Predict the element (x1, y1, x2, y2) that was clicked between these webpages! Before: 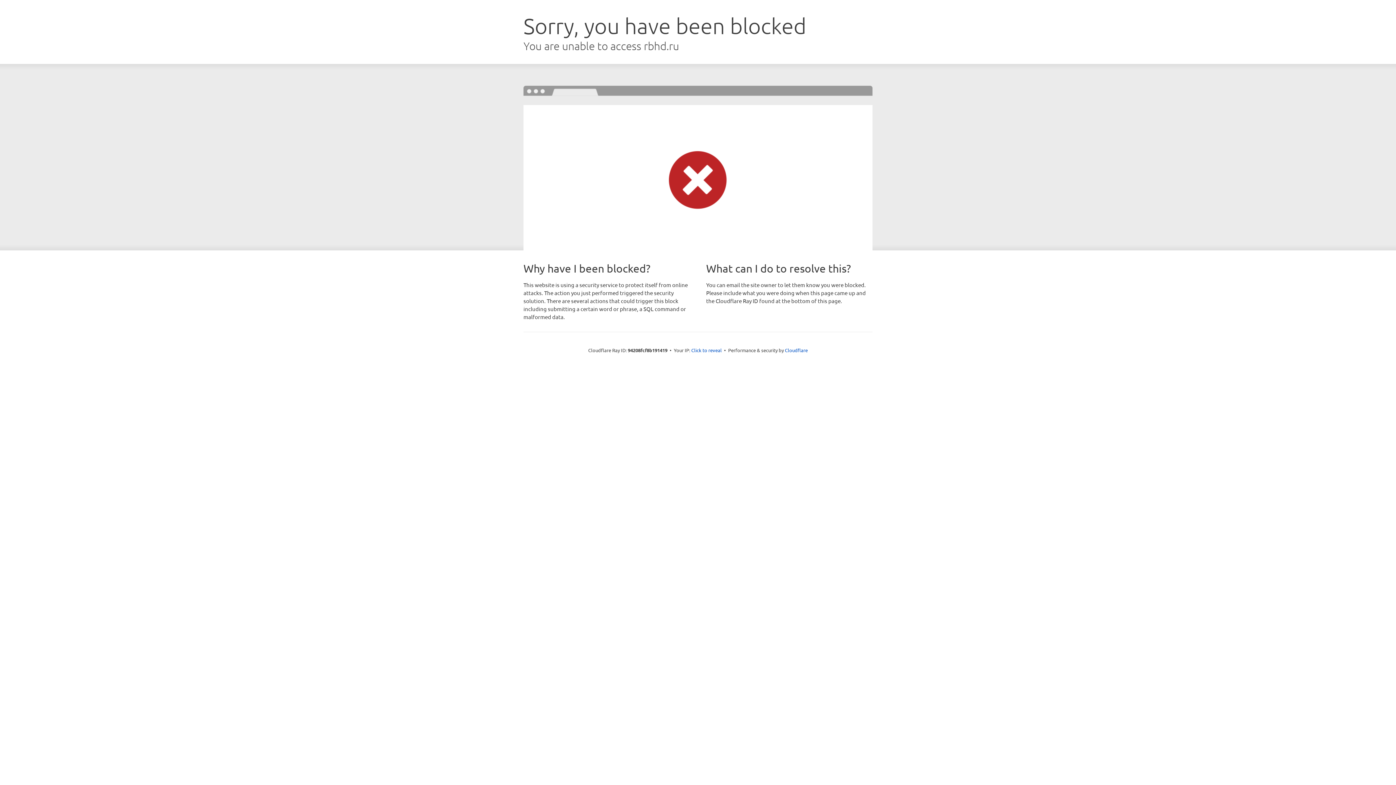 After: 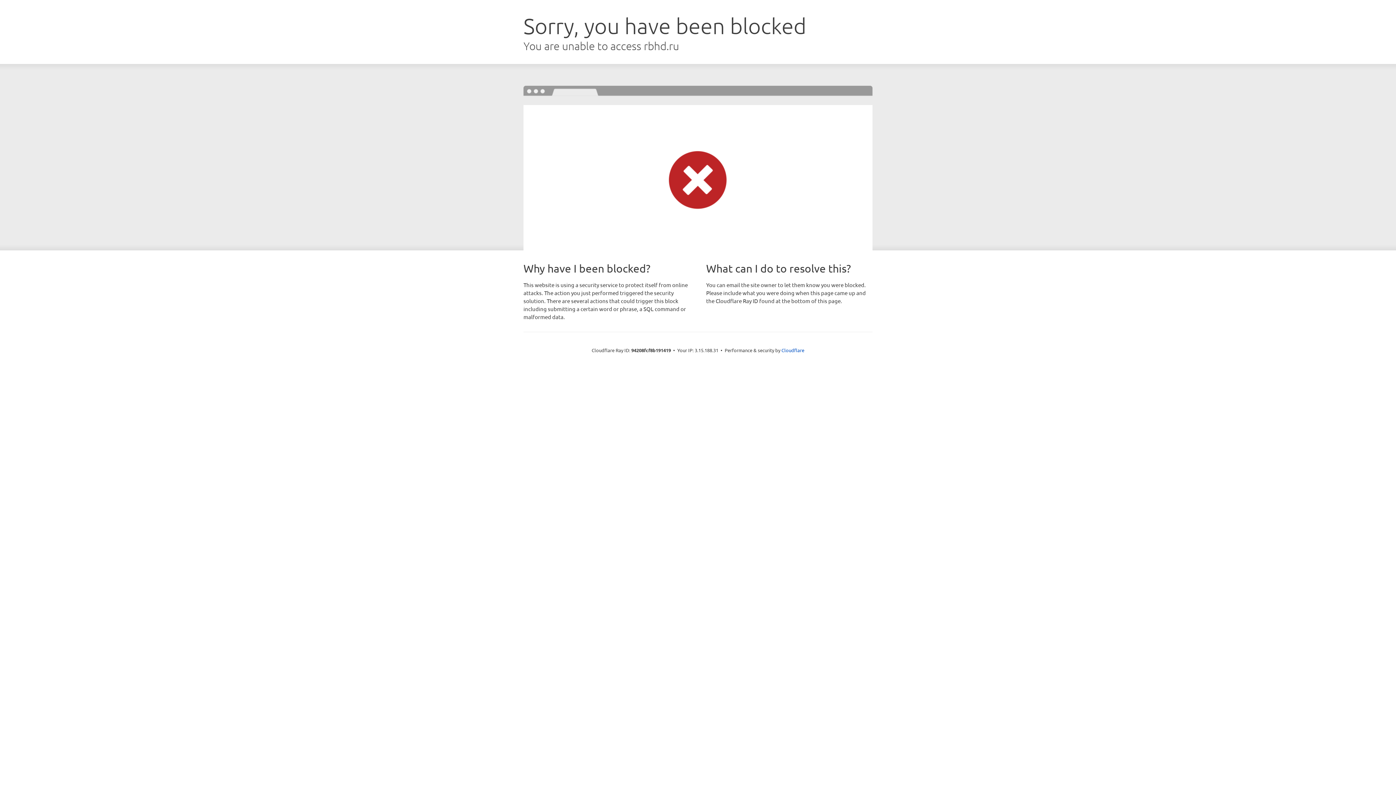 Action: bbox: (691, 346, 722, 353) label: Click to reveal